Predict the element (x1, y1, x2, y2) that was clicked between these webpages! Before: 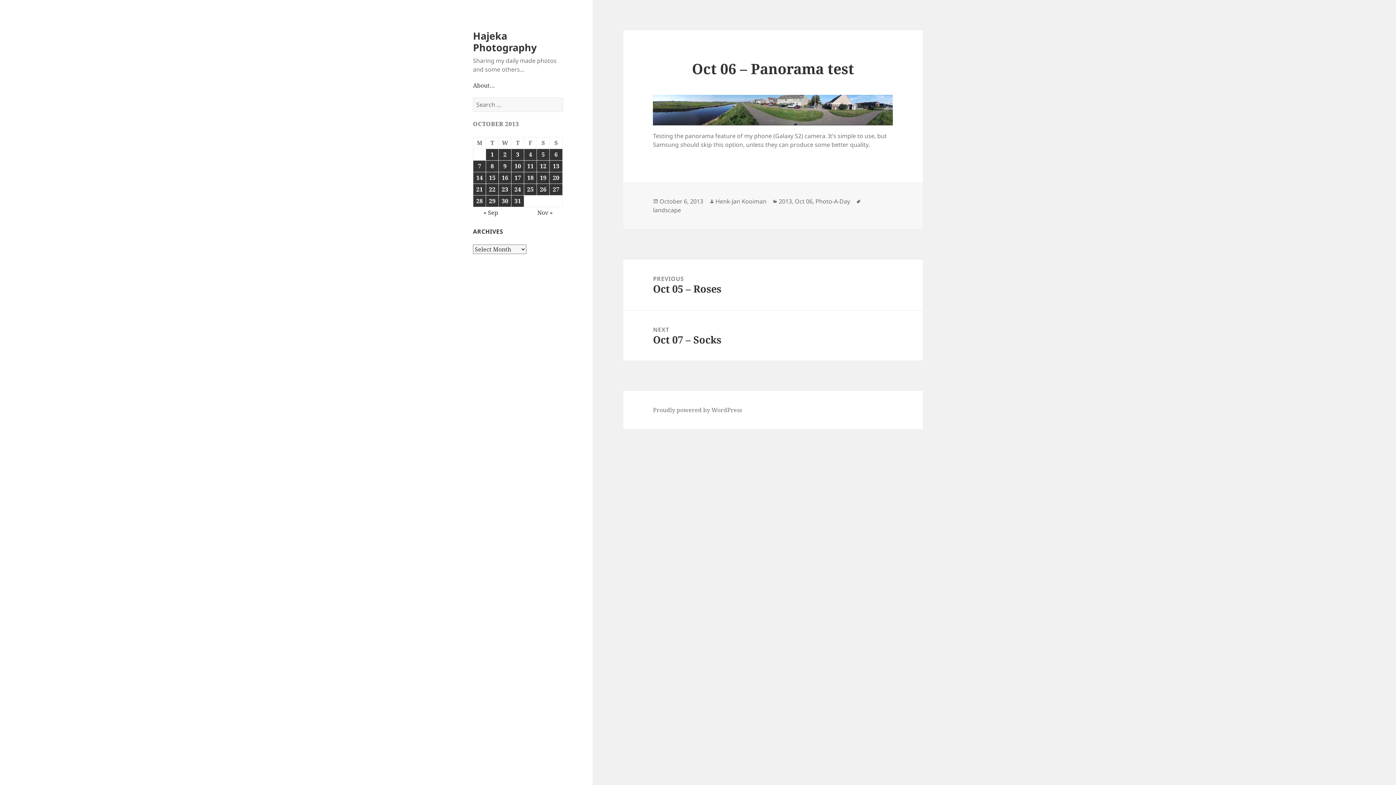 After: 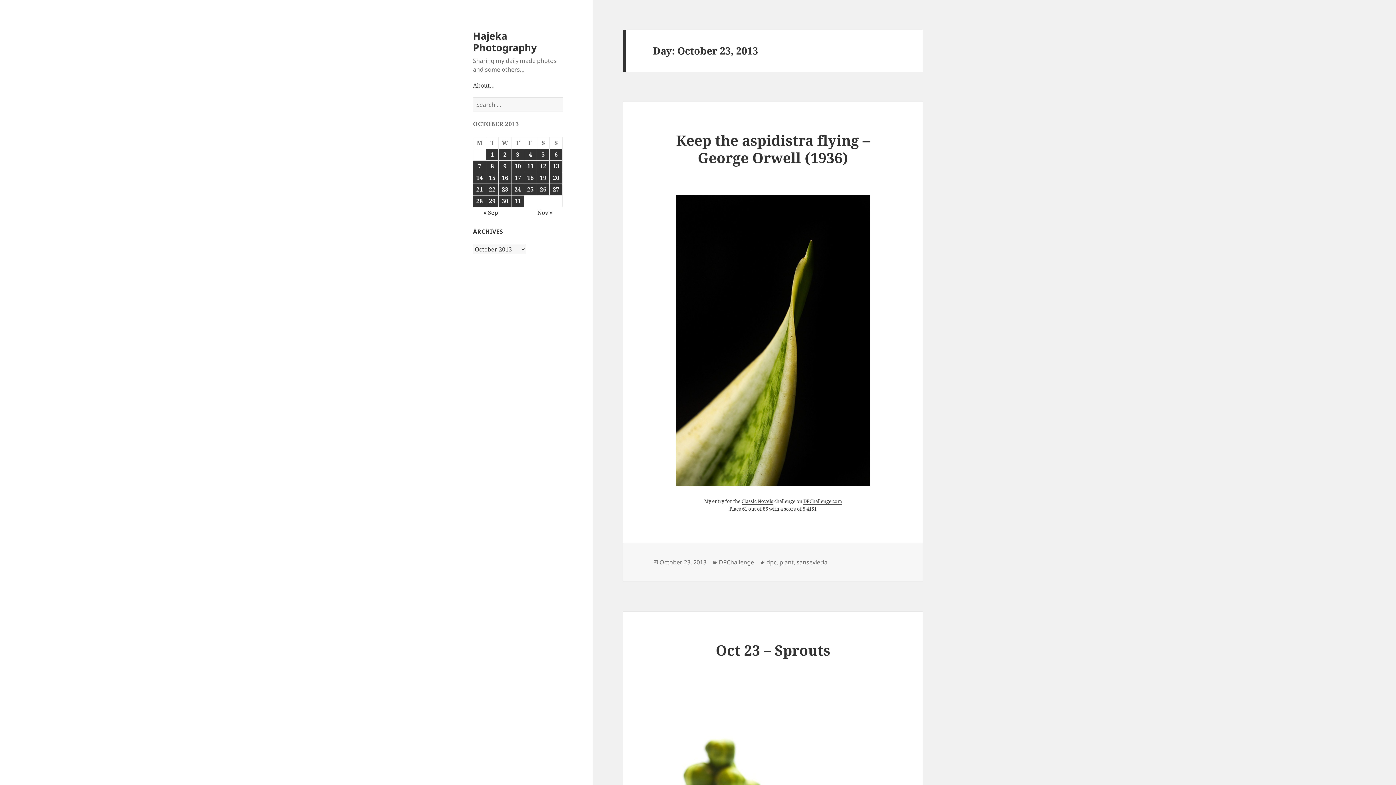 Action: label: Posts published on October 23, 2013 bbox: (498, 183, 511, 195)